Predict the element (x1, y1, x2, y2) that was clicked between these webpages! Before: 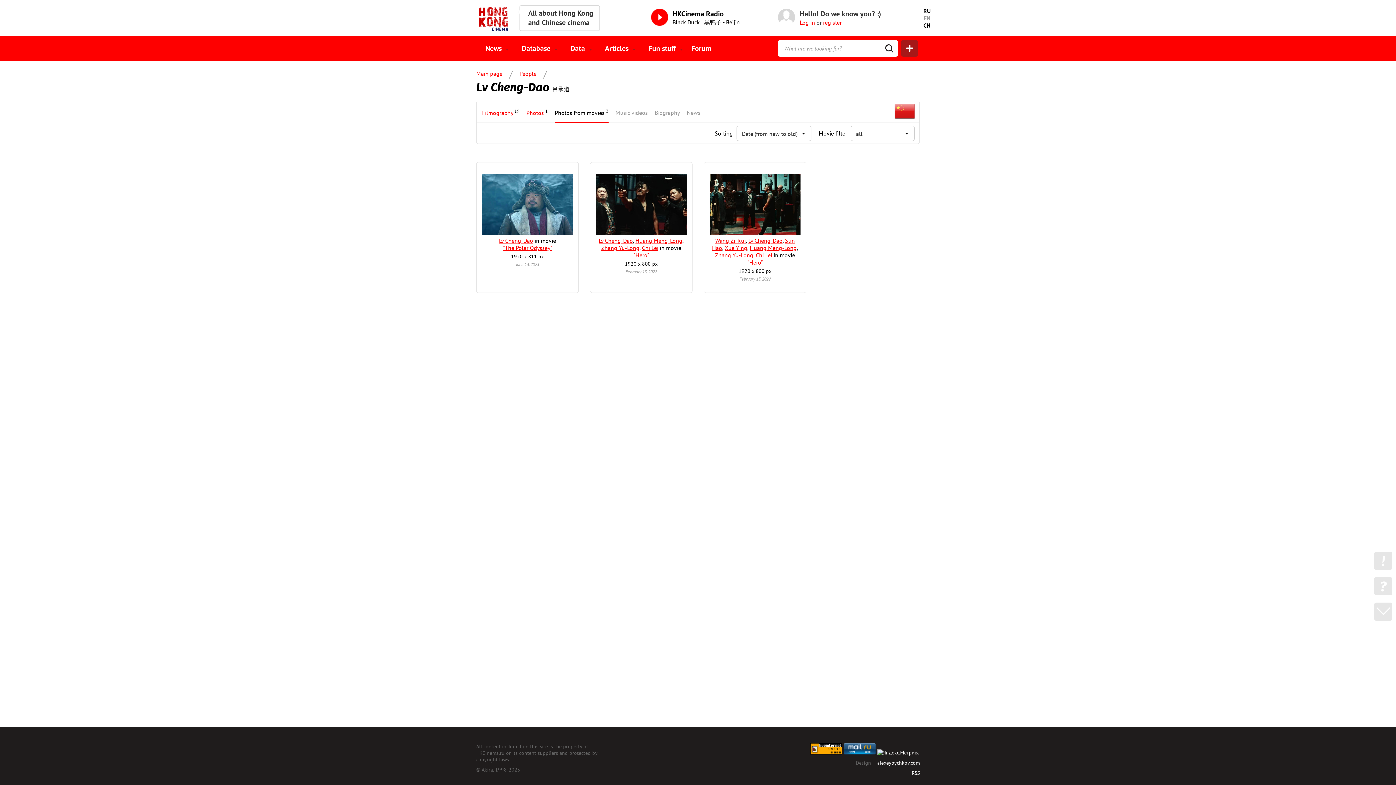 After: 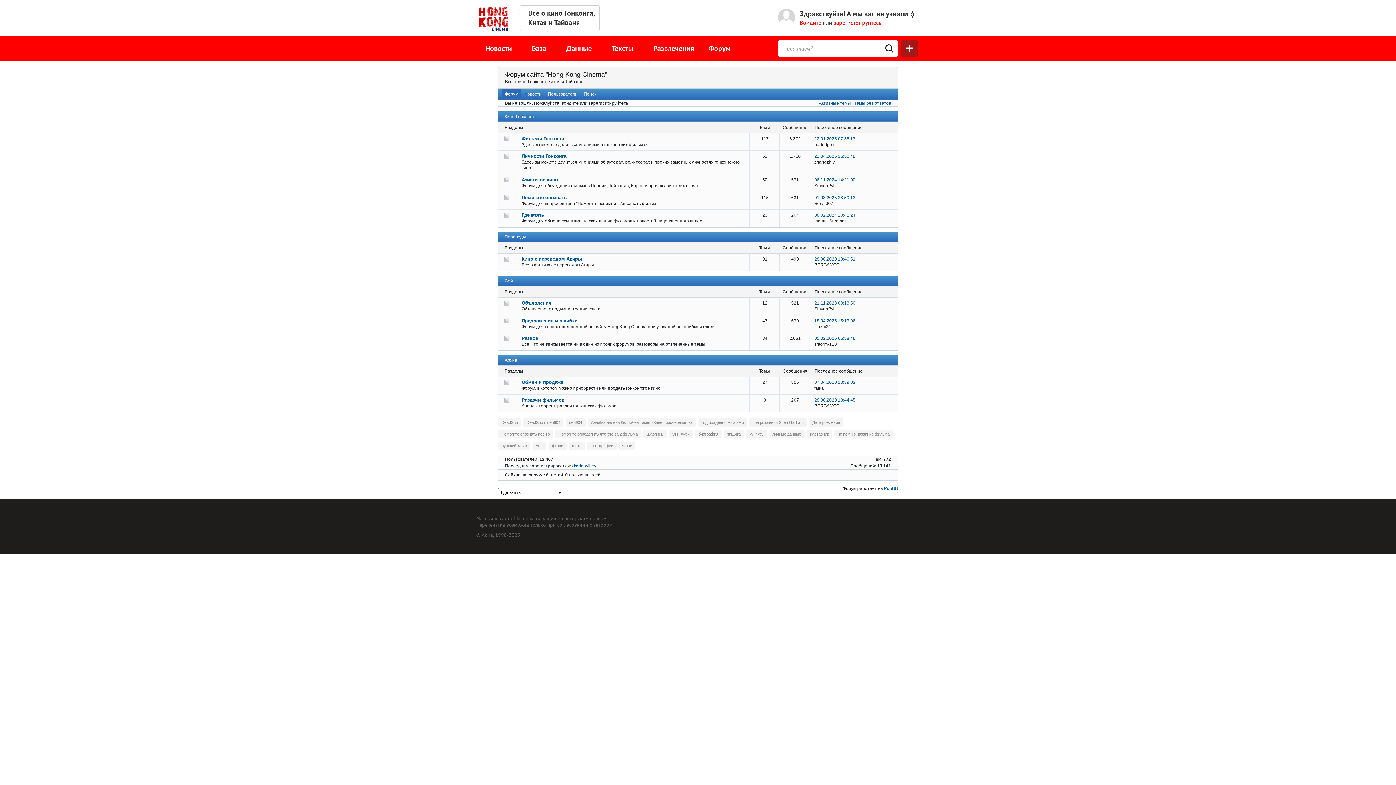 Action: bbox: (688, 36, 714, 60) label: Forum